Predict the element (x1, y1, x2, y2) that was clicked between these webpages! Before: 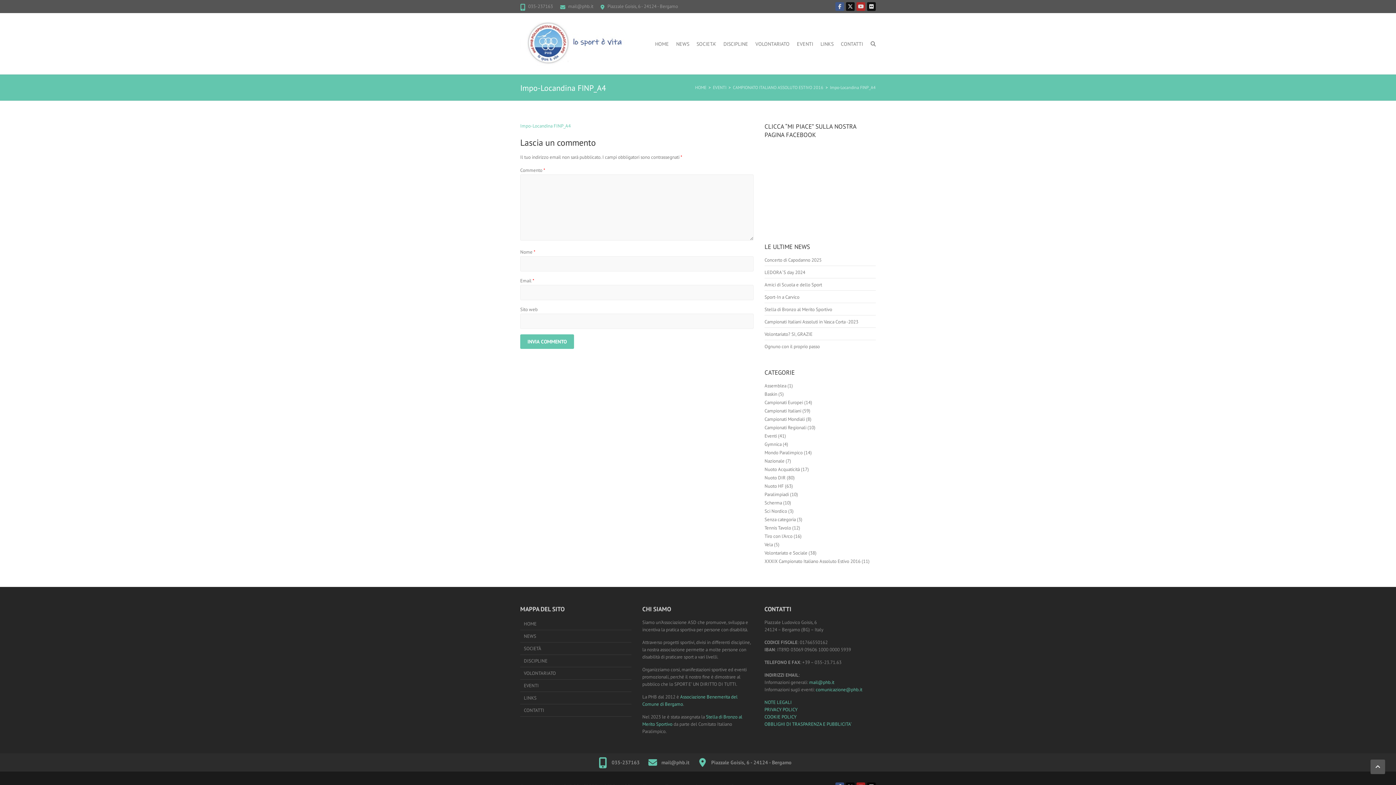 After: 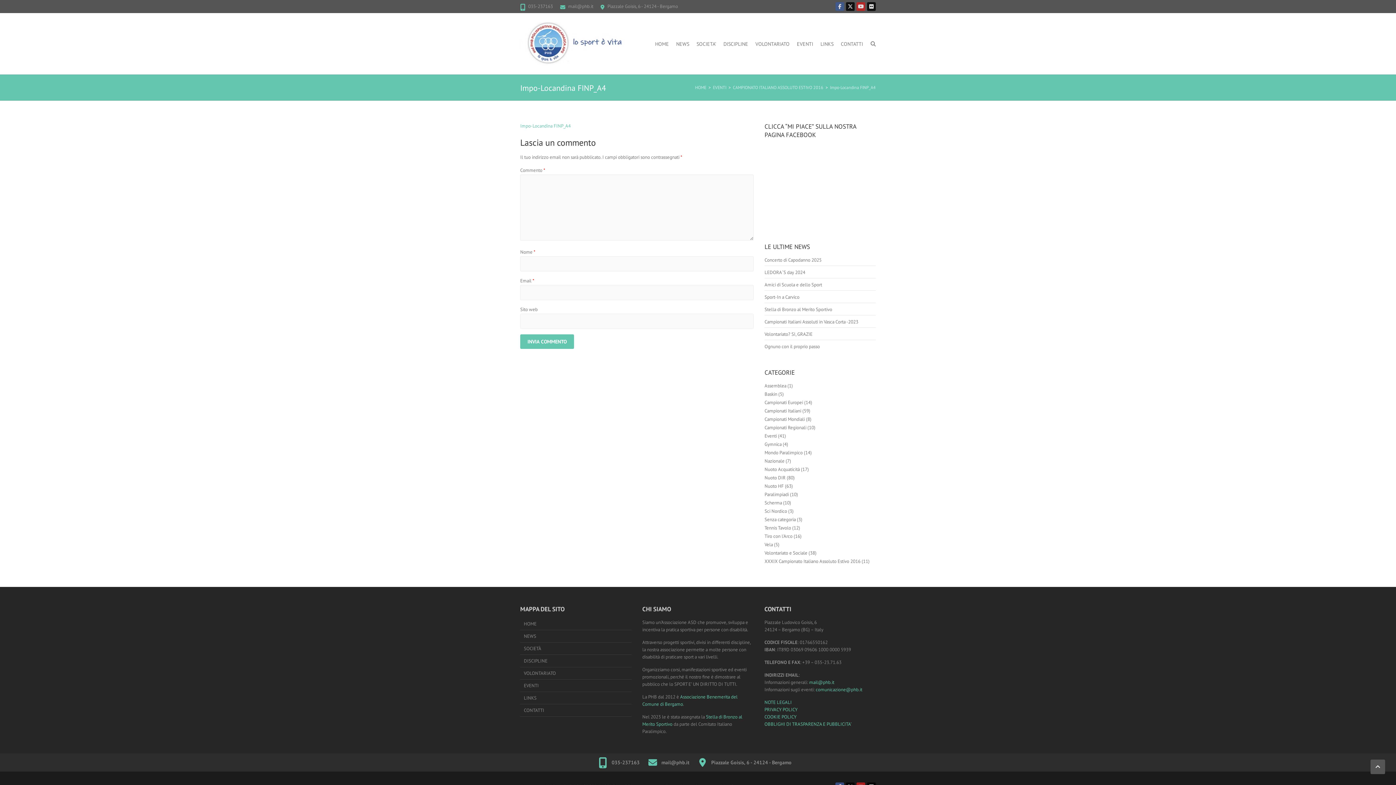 Action: bbox: (520, 122, 570, 129) label: Impo-Locandina FINP_A4